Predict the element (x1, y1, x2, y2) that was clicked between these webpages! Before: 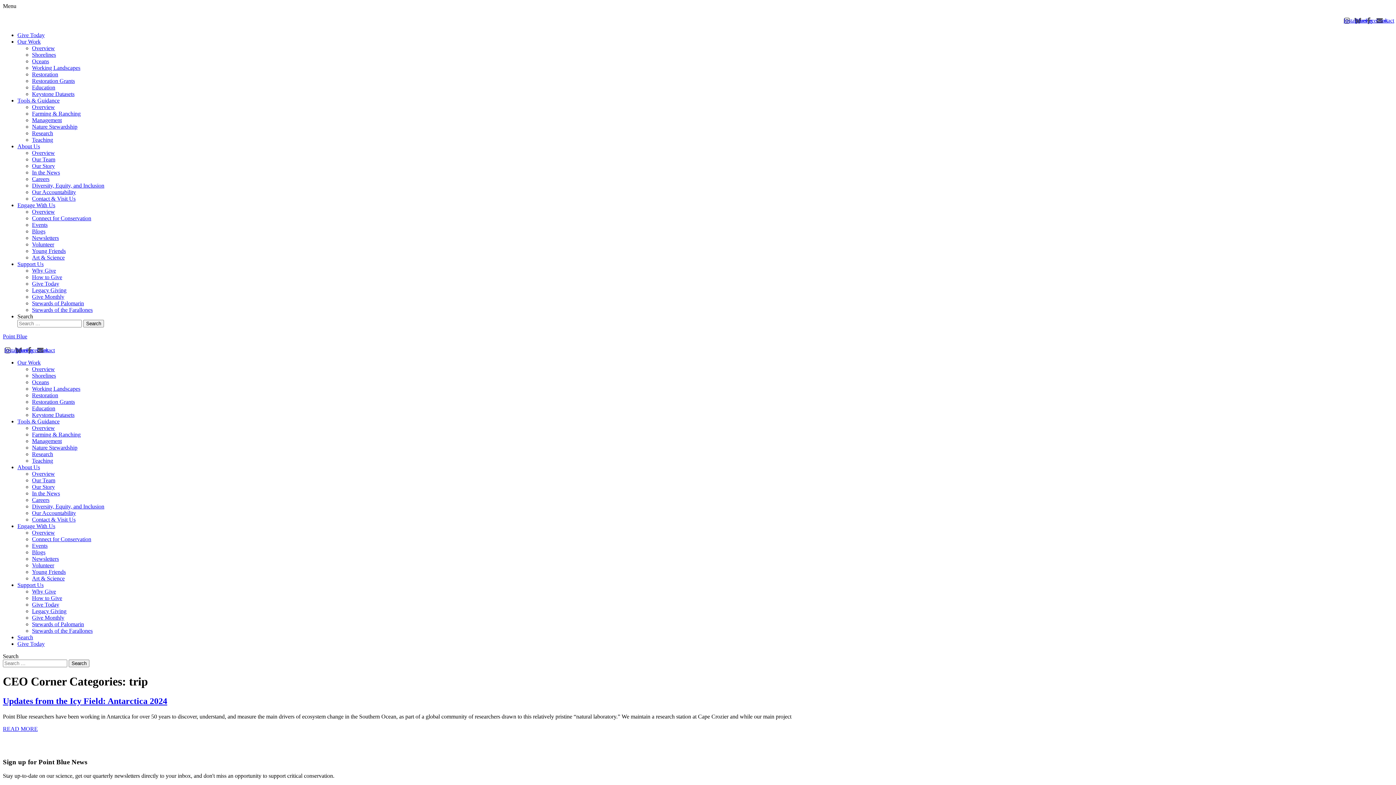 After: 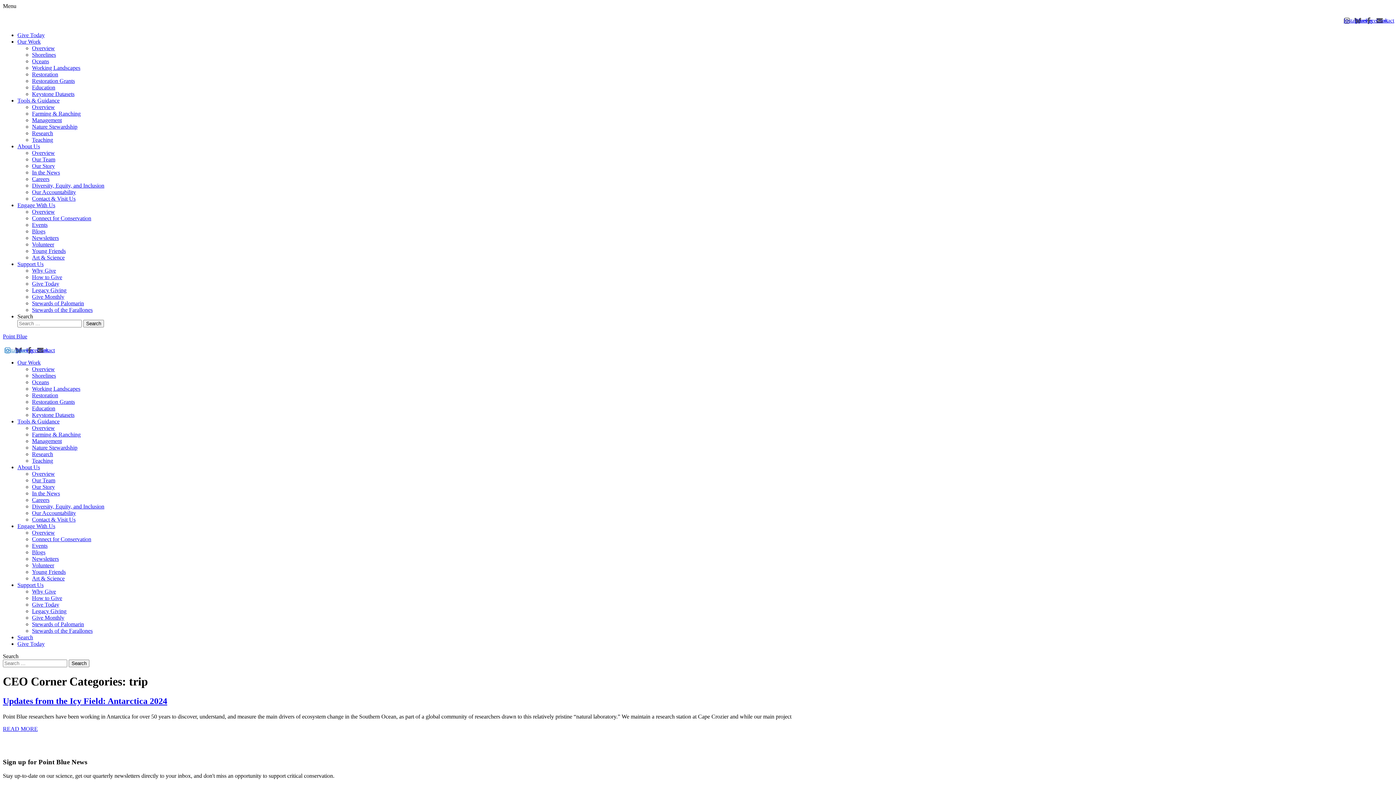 Action: bbox: (4, 347, 10, 353) label: Instagram